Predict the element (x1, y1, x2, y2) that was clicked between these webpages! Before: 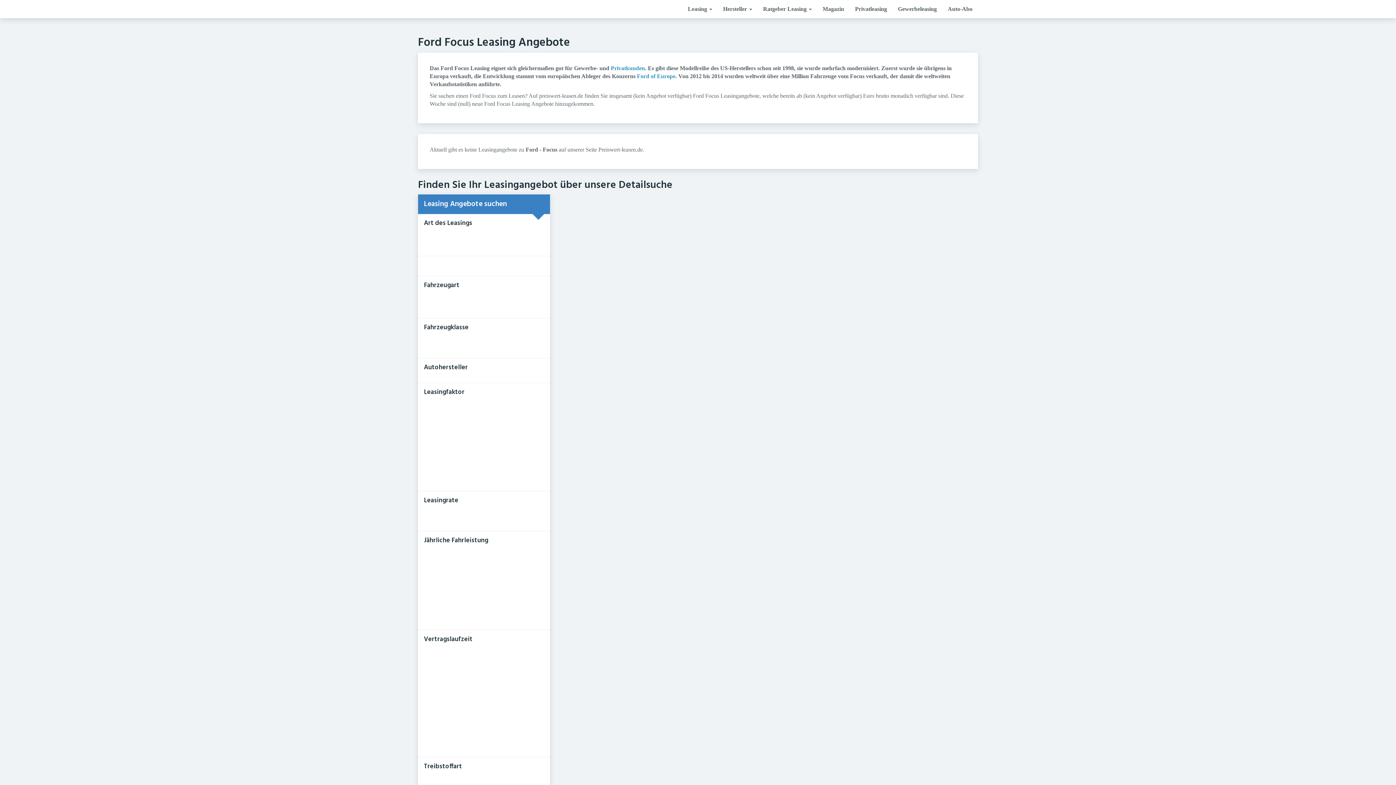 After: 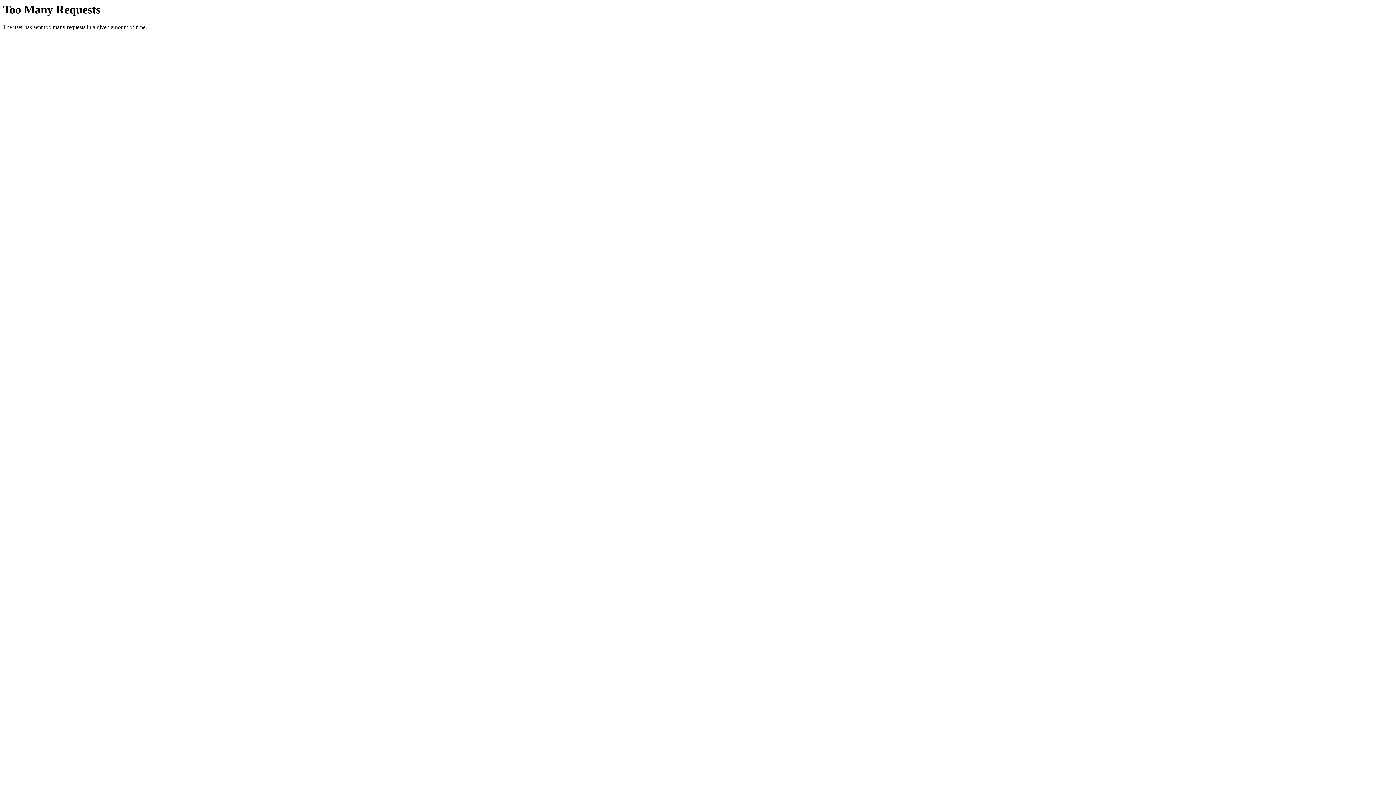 Action: bbox: (942, 0, 978, 18) label: Auto-Abo